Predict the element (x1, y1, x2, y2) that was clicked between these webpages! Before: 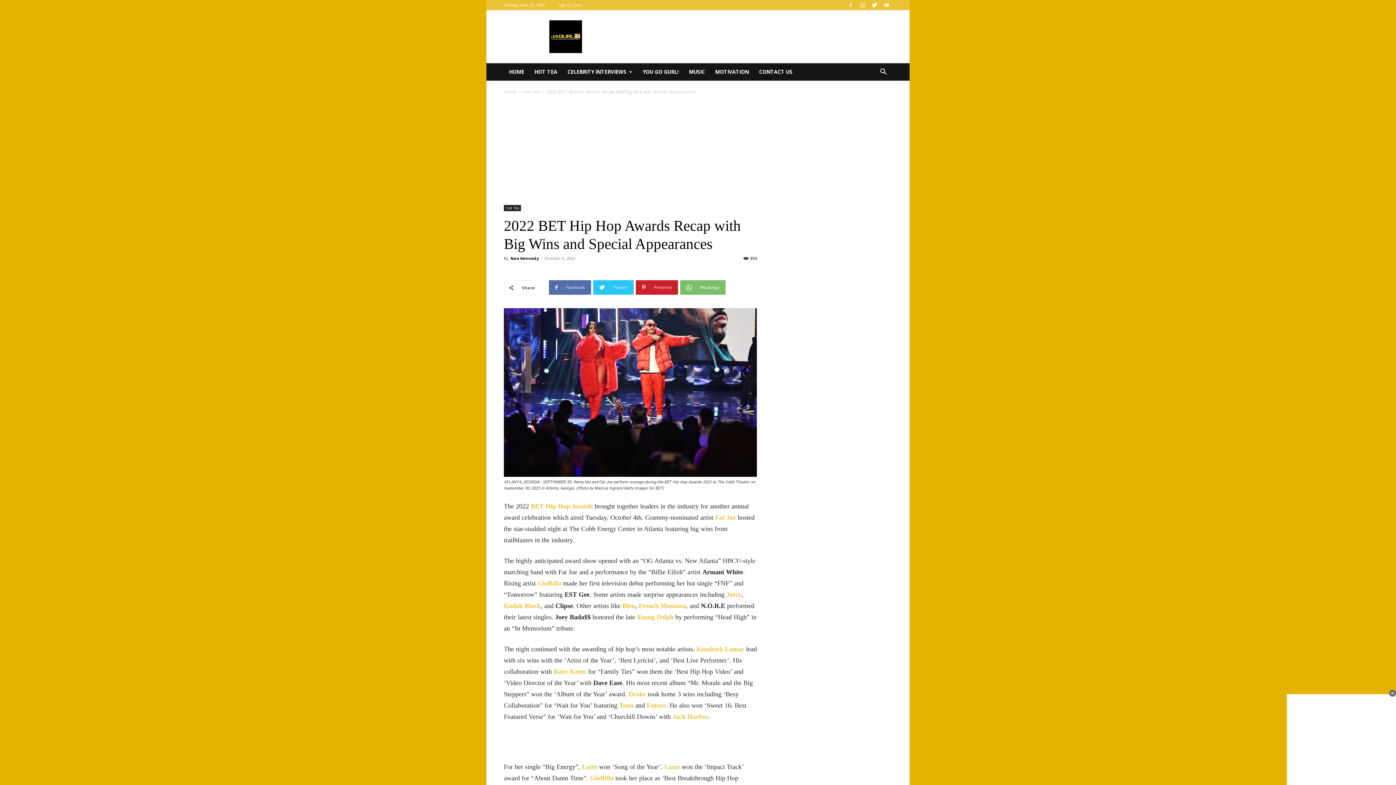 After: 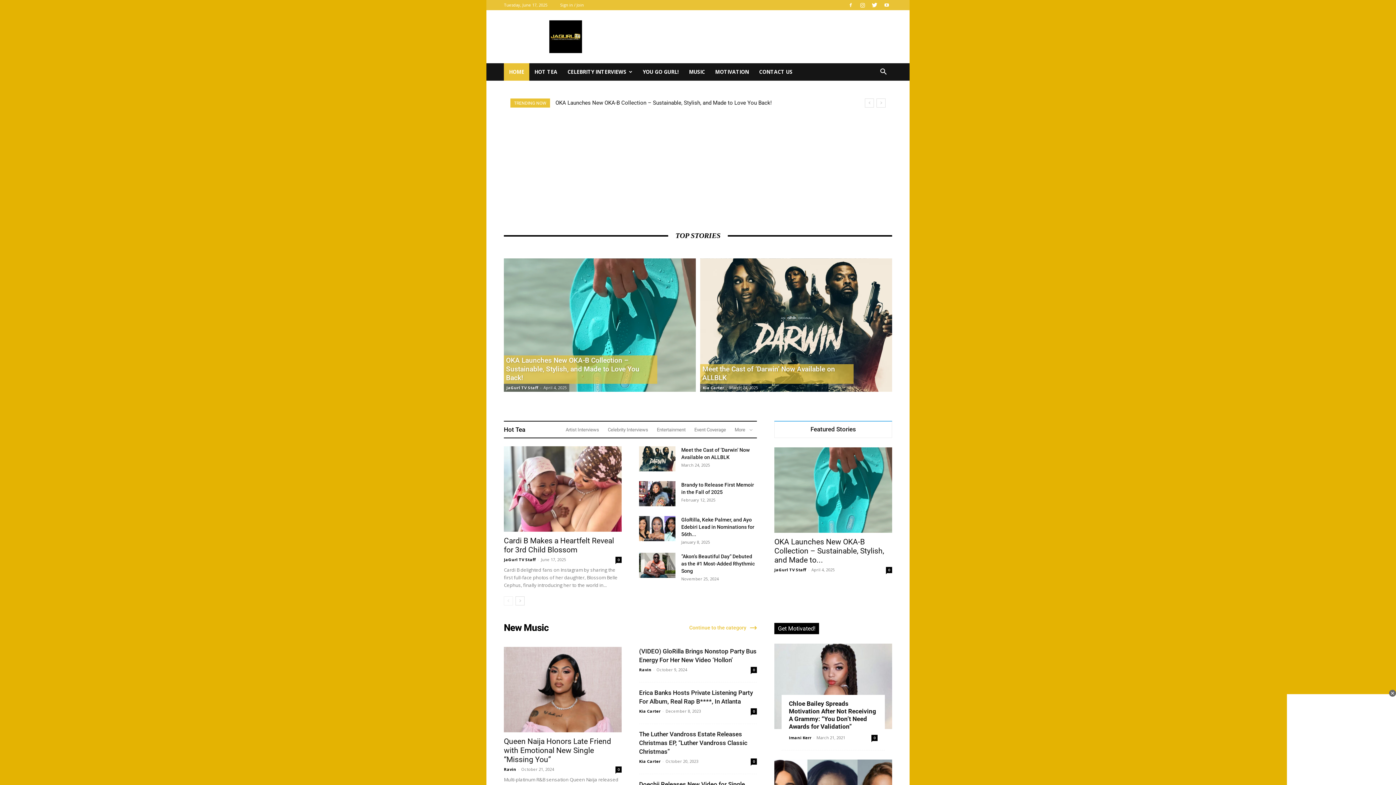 Action: label: HOME bbox: (504, 63, 529, 80)